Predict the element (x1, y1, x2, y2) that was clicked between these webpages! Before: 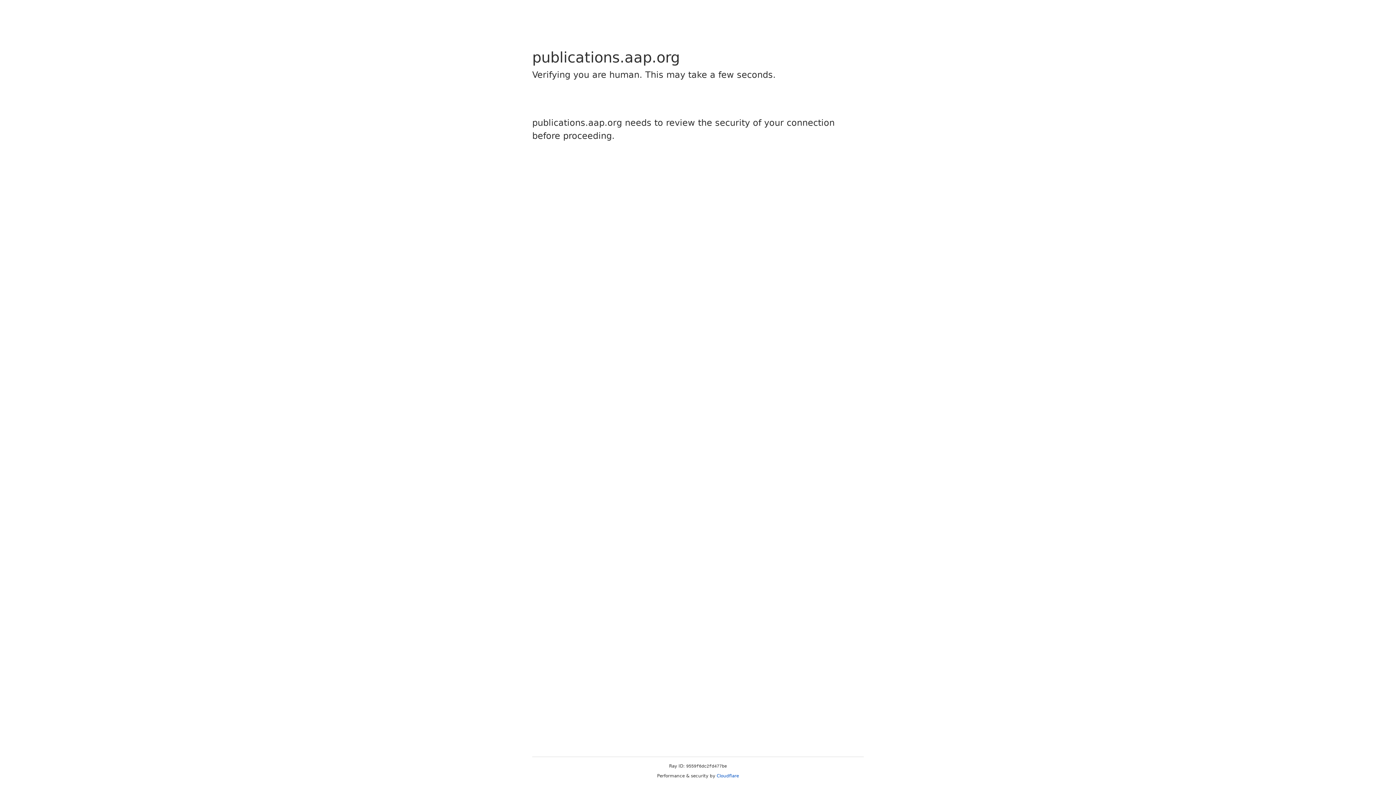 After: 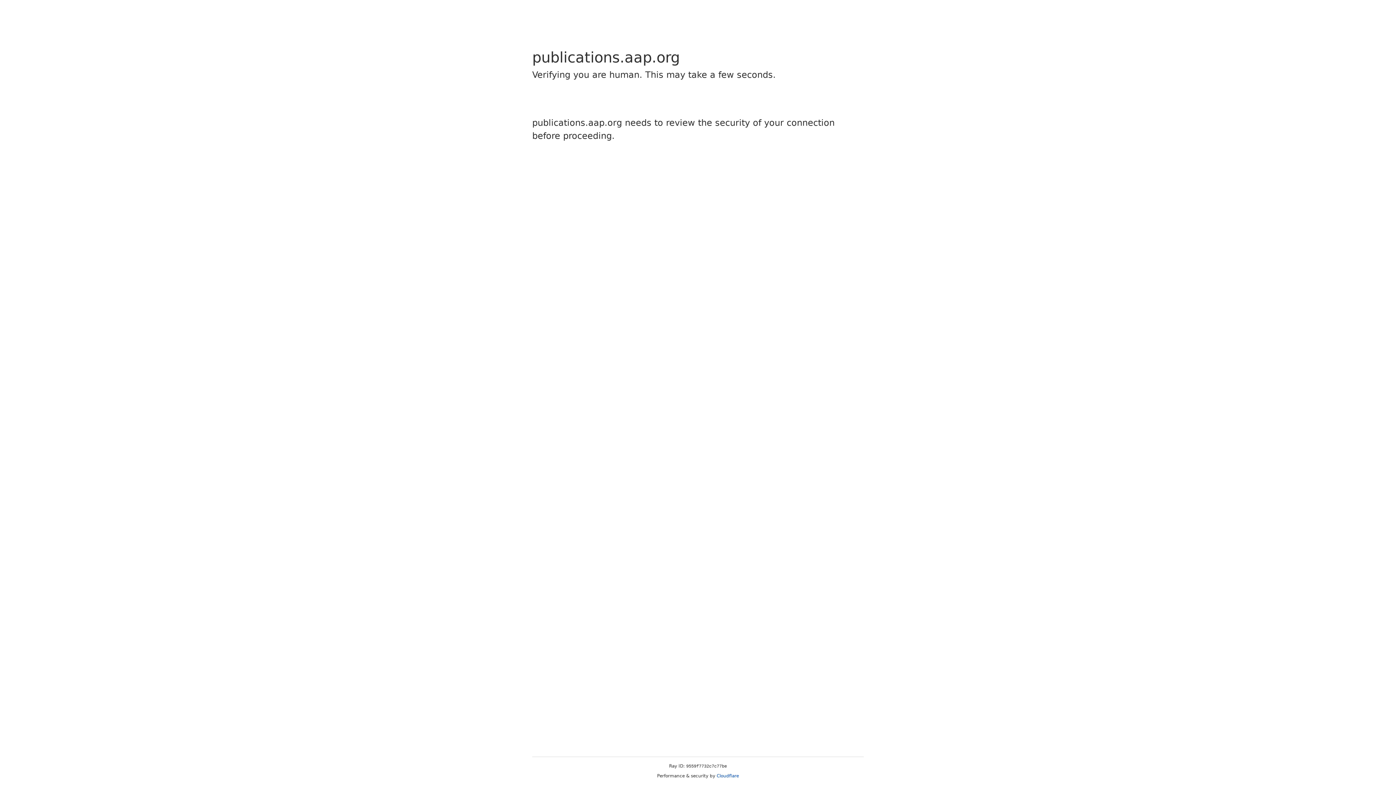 Action: bbox: (716, 773, 739, 778) label: Cloudflare